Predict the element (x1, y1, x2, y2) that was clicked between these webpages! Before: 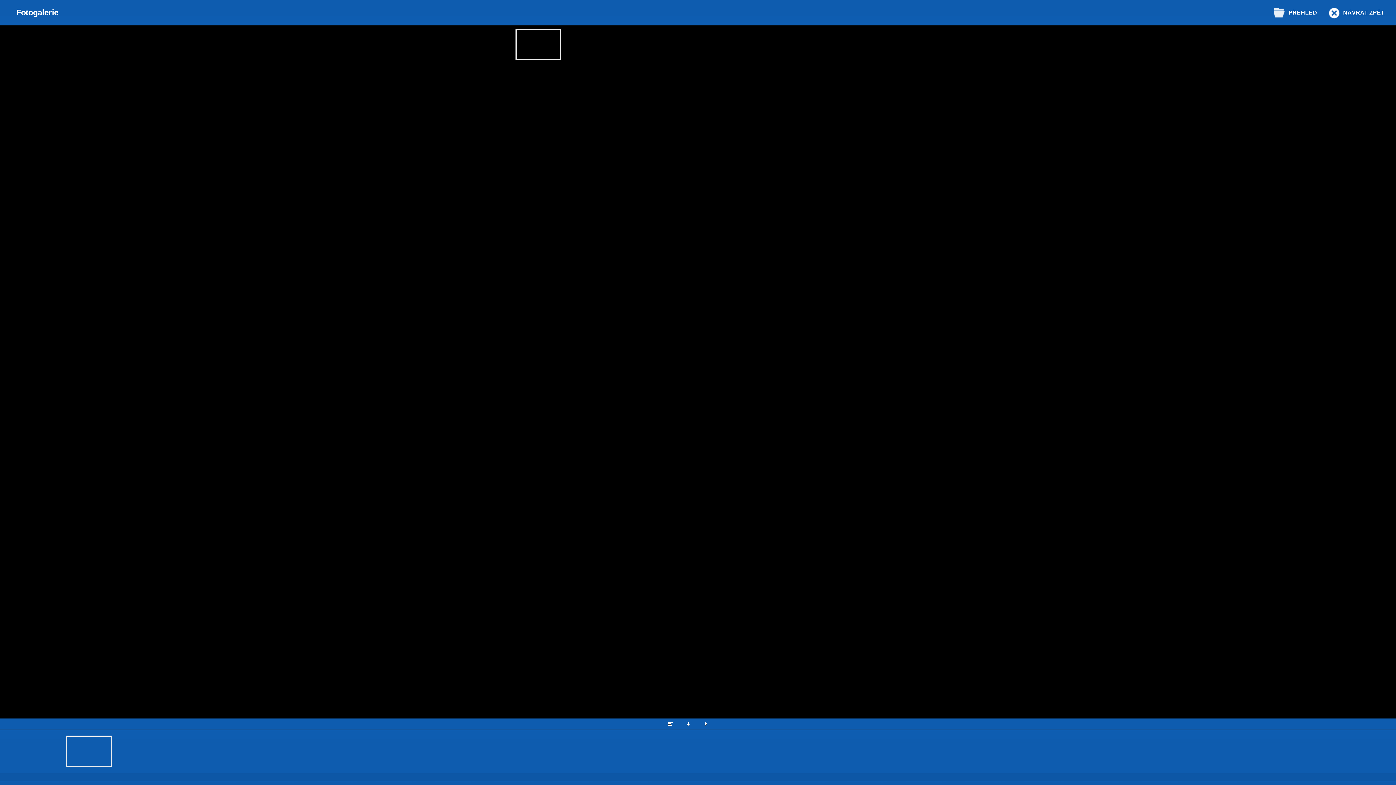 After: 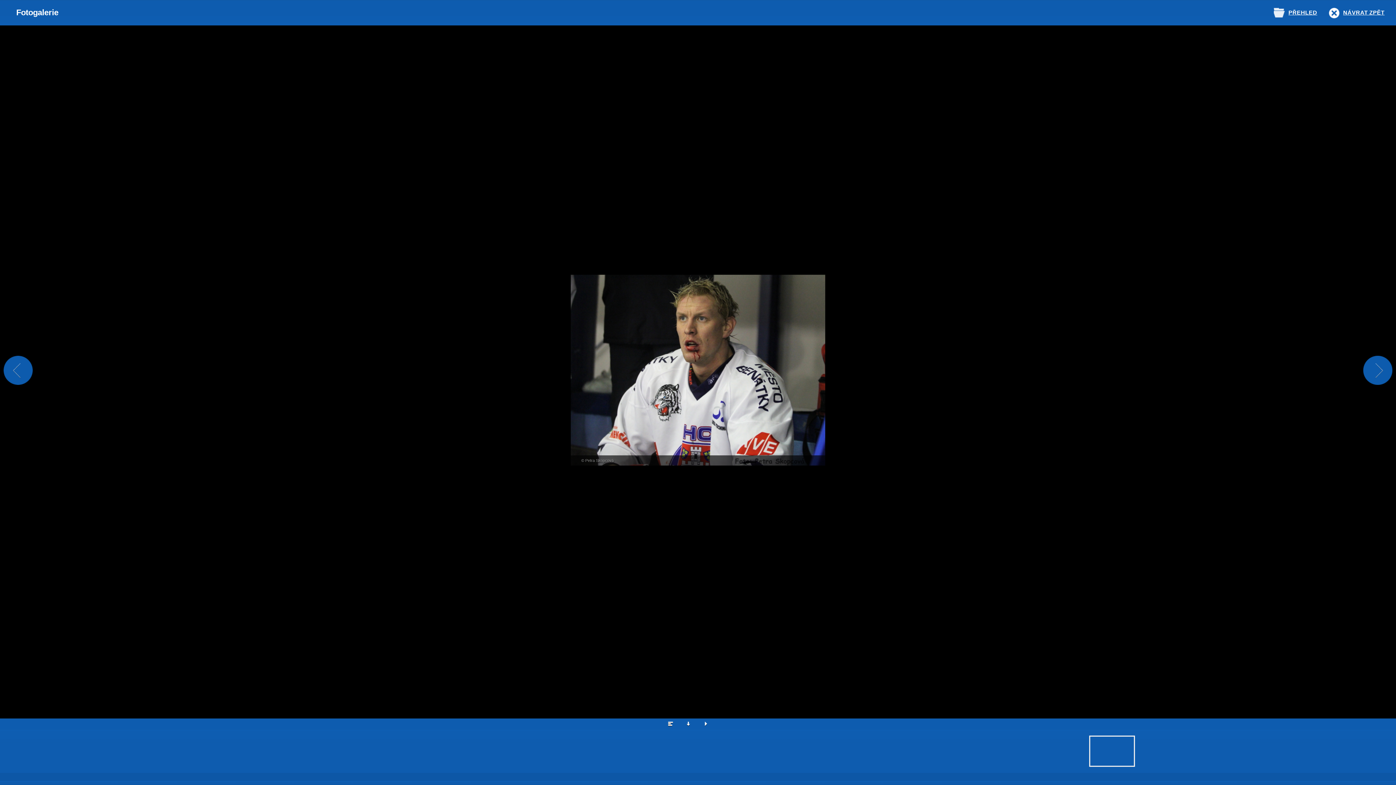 Action: bbox: (515, 144, 561, 176)